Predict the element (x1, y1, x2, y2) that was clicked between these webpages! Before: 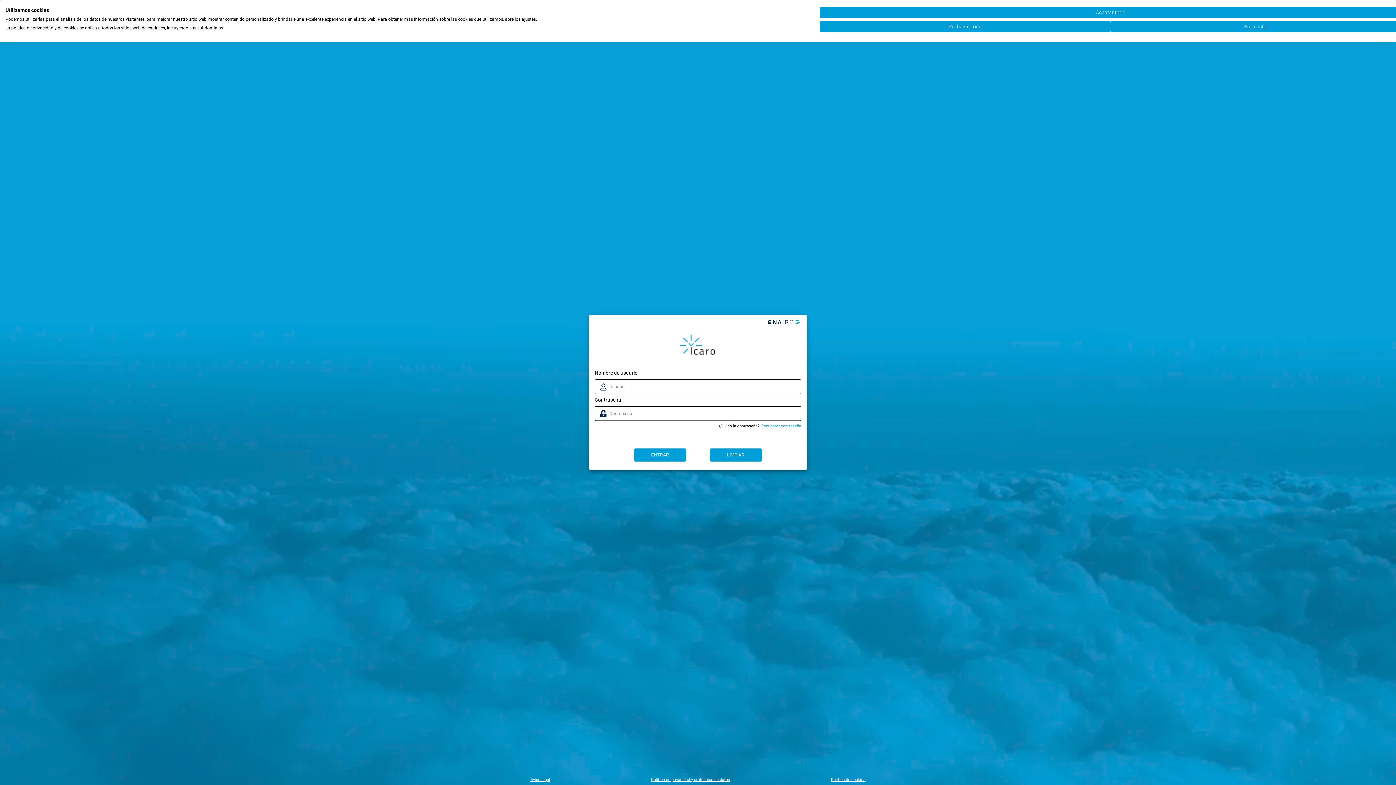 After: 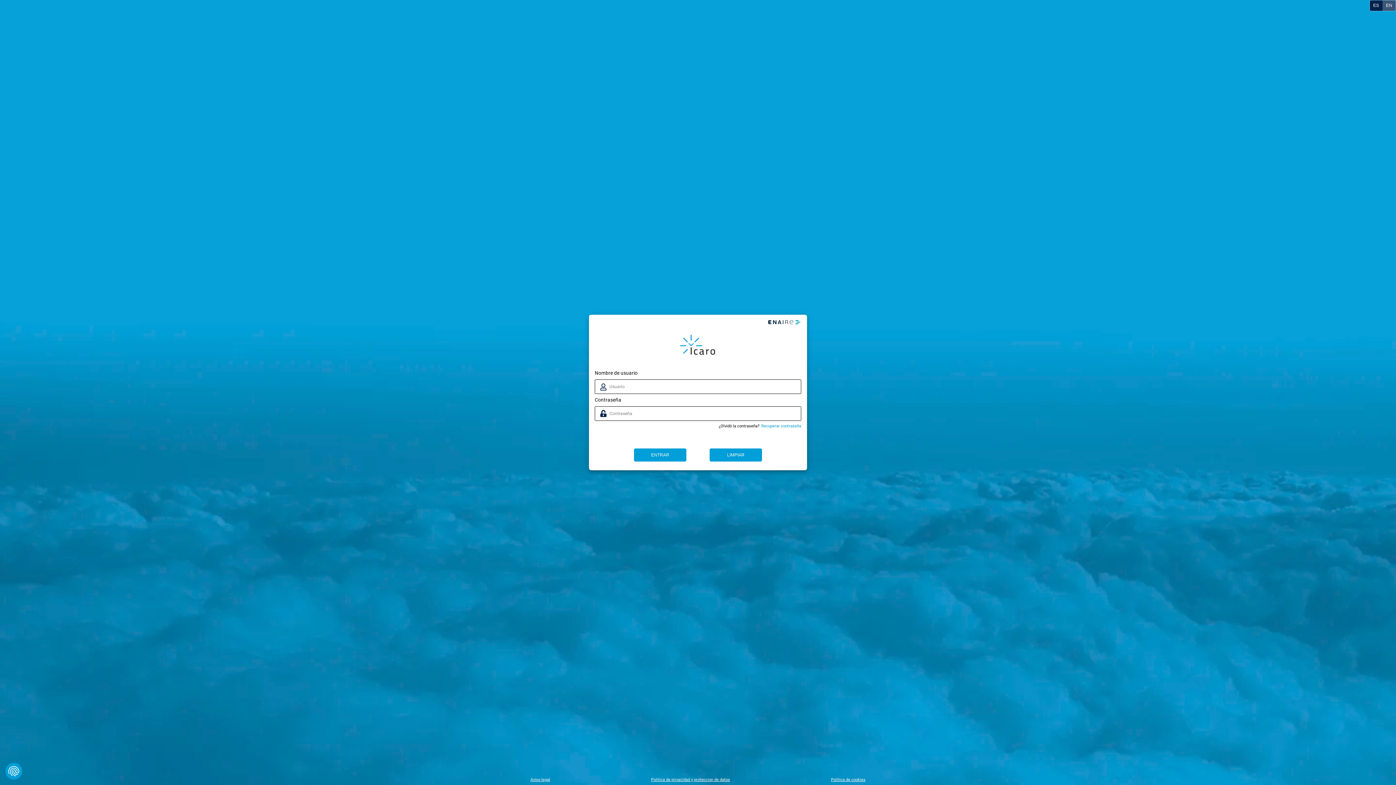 Action: label: Acepte todas las cookies bbox: (820, 6, 1401, 18)